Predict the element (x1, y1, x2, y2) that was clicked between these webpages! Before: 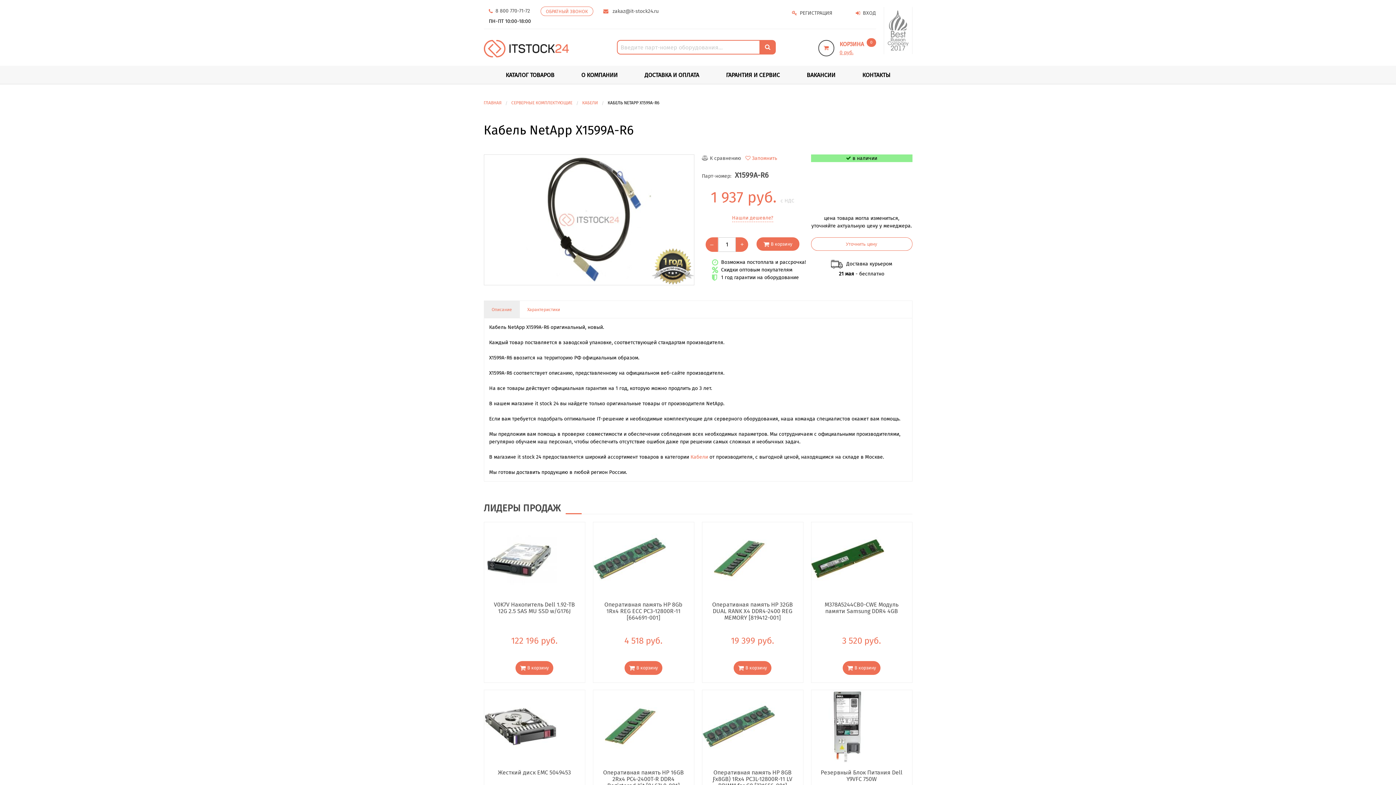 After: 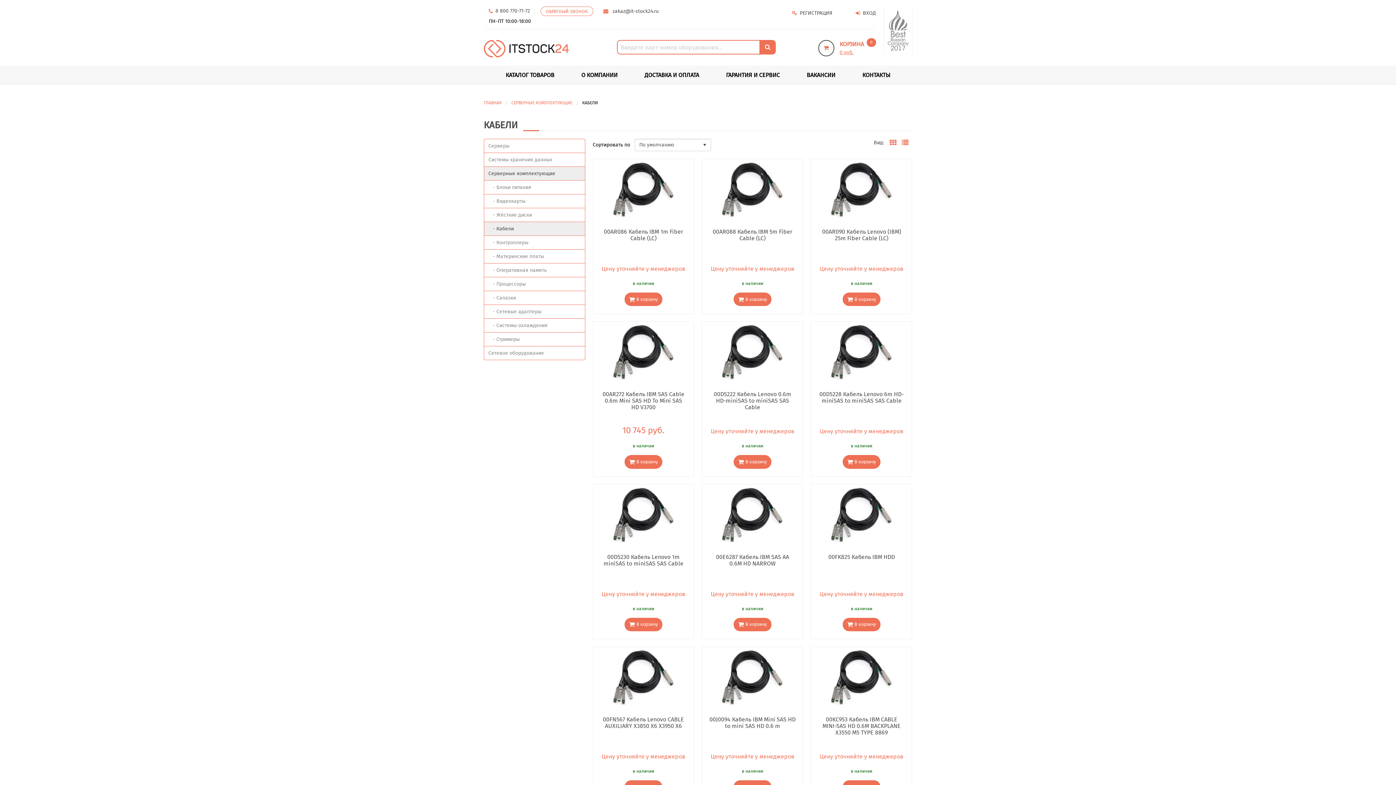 Action: label: Кабели bbox: (690, 454, 708, 460)